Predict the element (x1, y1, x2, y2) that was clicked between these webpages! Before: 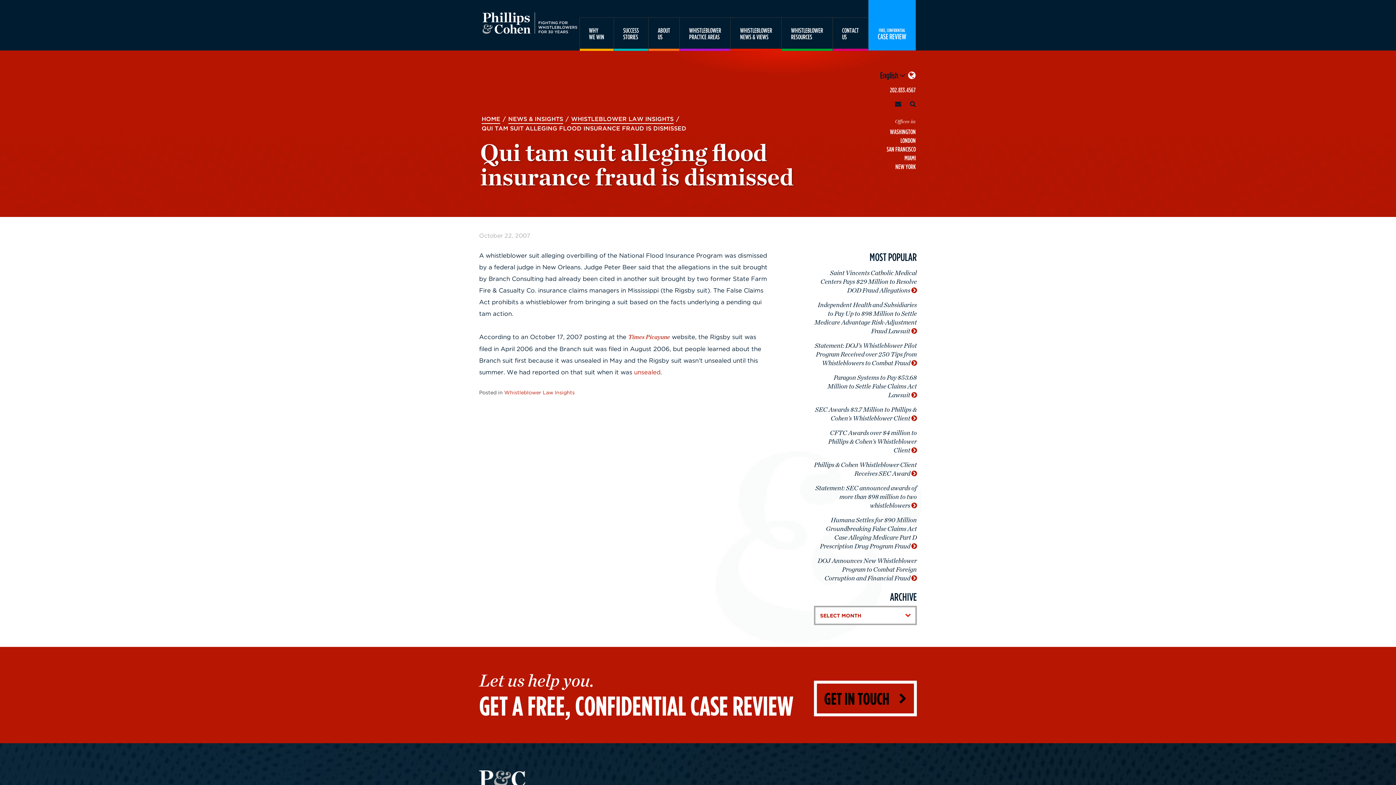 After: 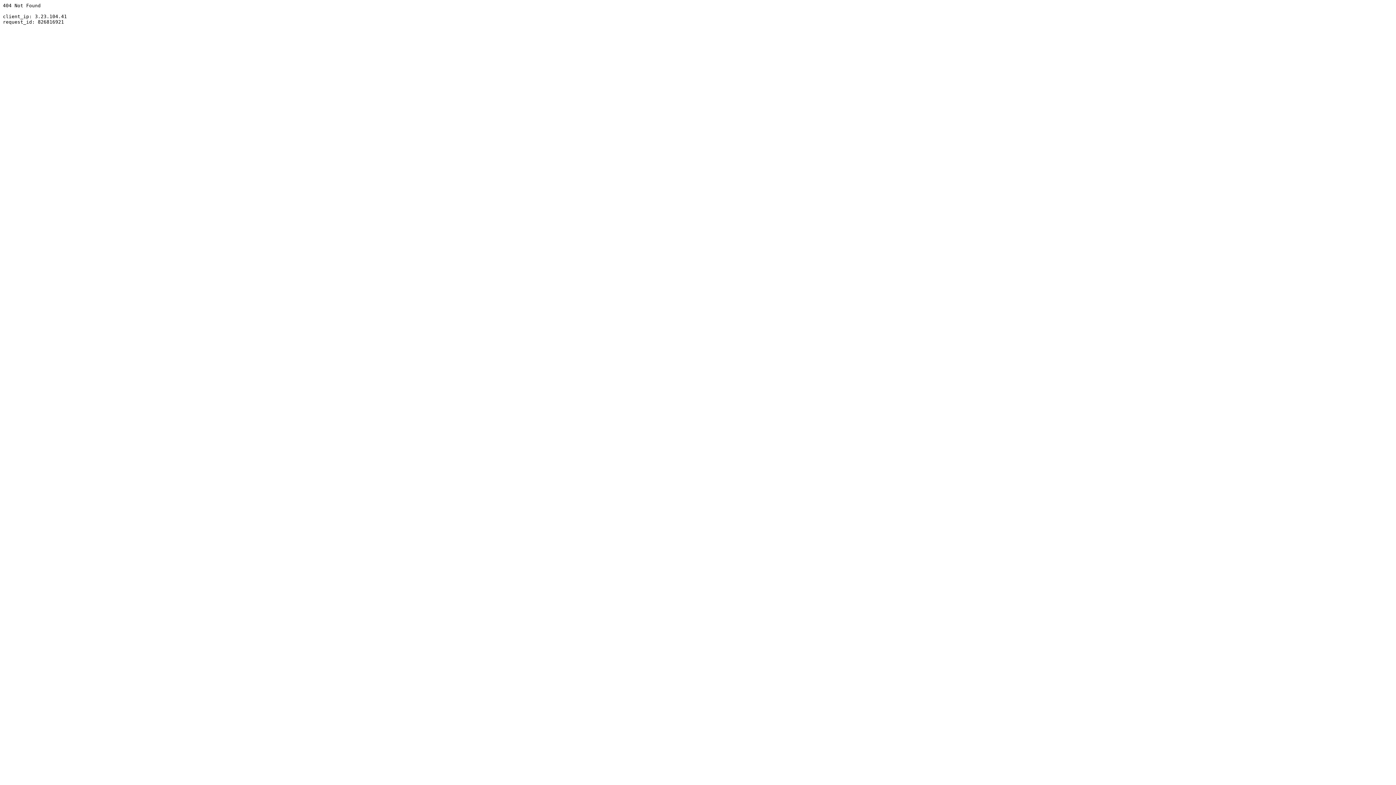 Action: label: Times Picayune  bbox: (628, 333, 672, 340)